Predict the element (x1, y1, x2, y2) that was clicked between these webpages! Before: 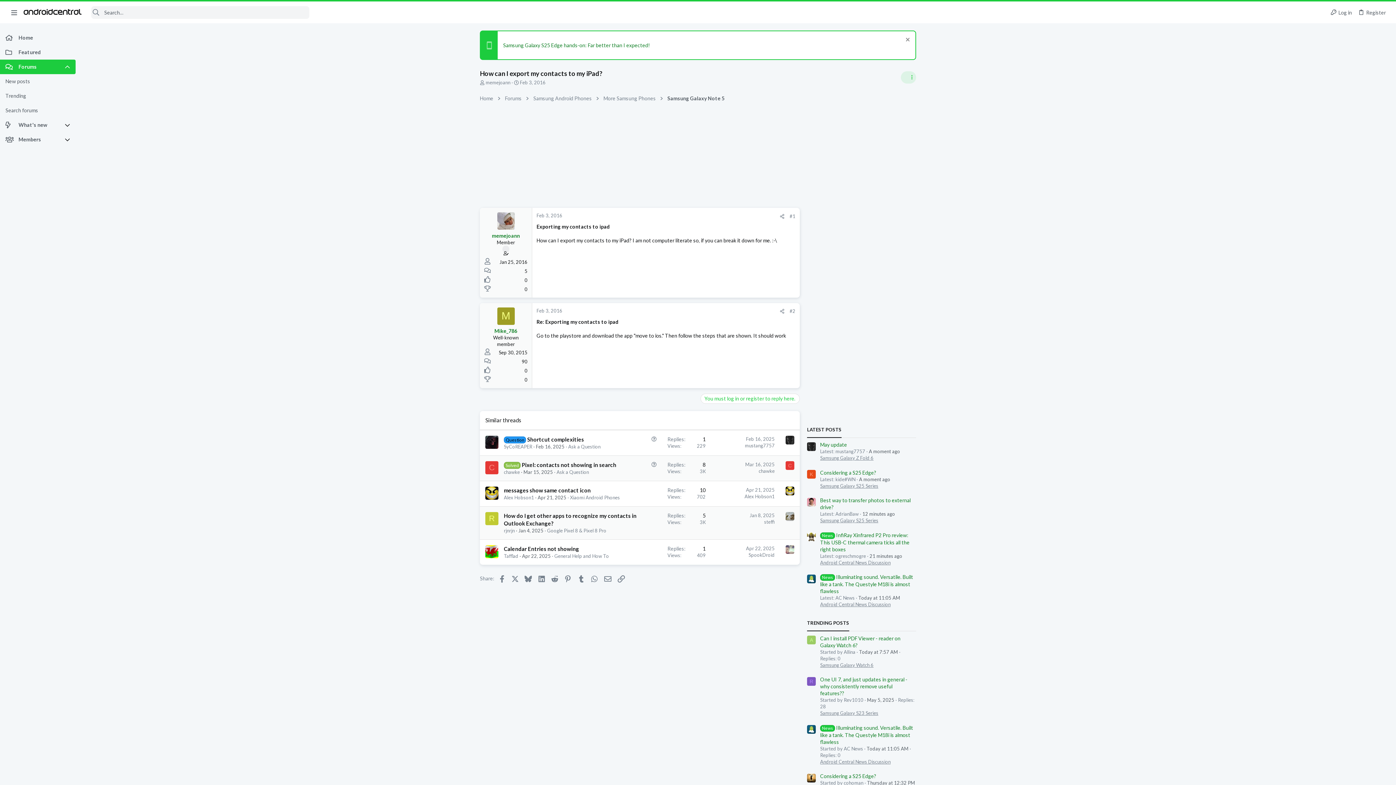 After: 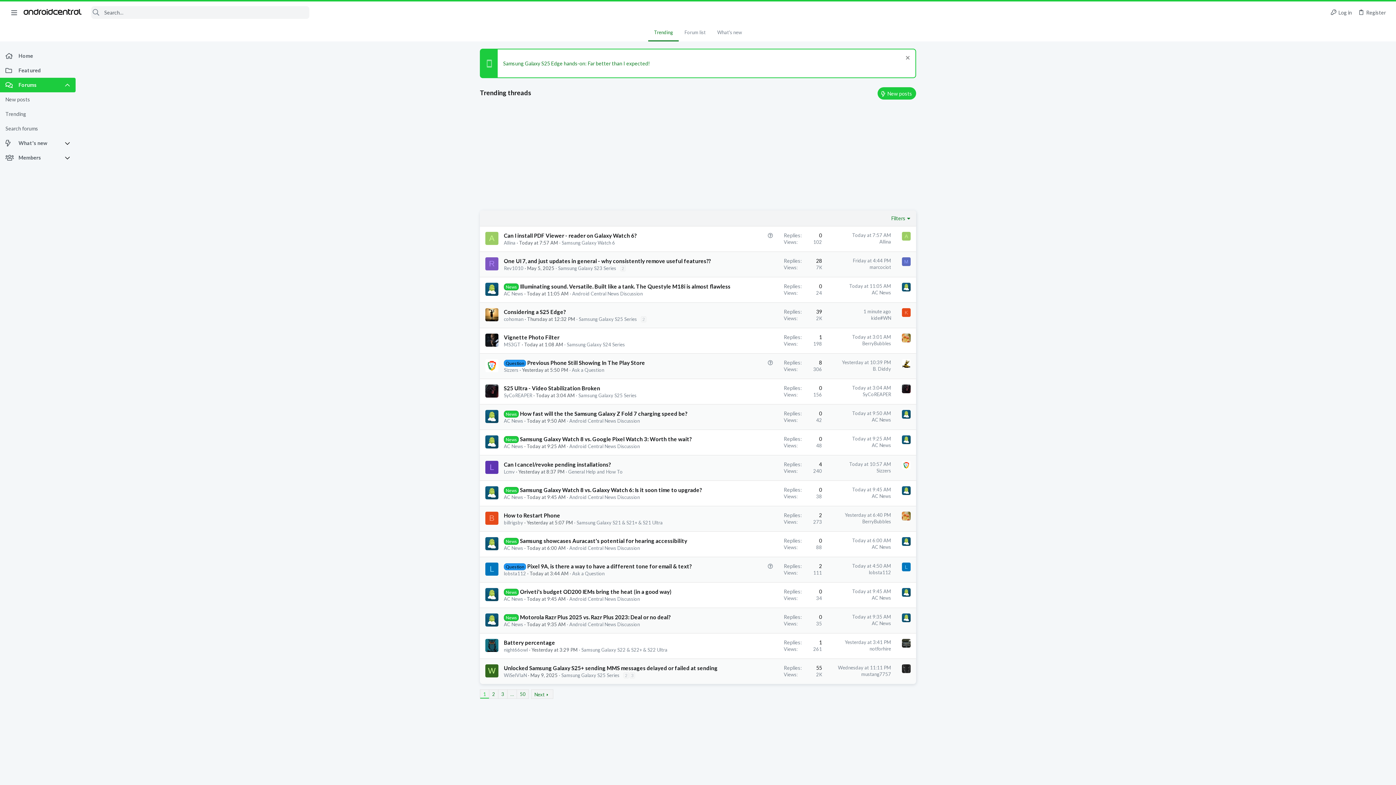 Action: bbox: (0, 88, 75, 103) label: Trending